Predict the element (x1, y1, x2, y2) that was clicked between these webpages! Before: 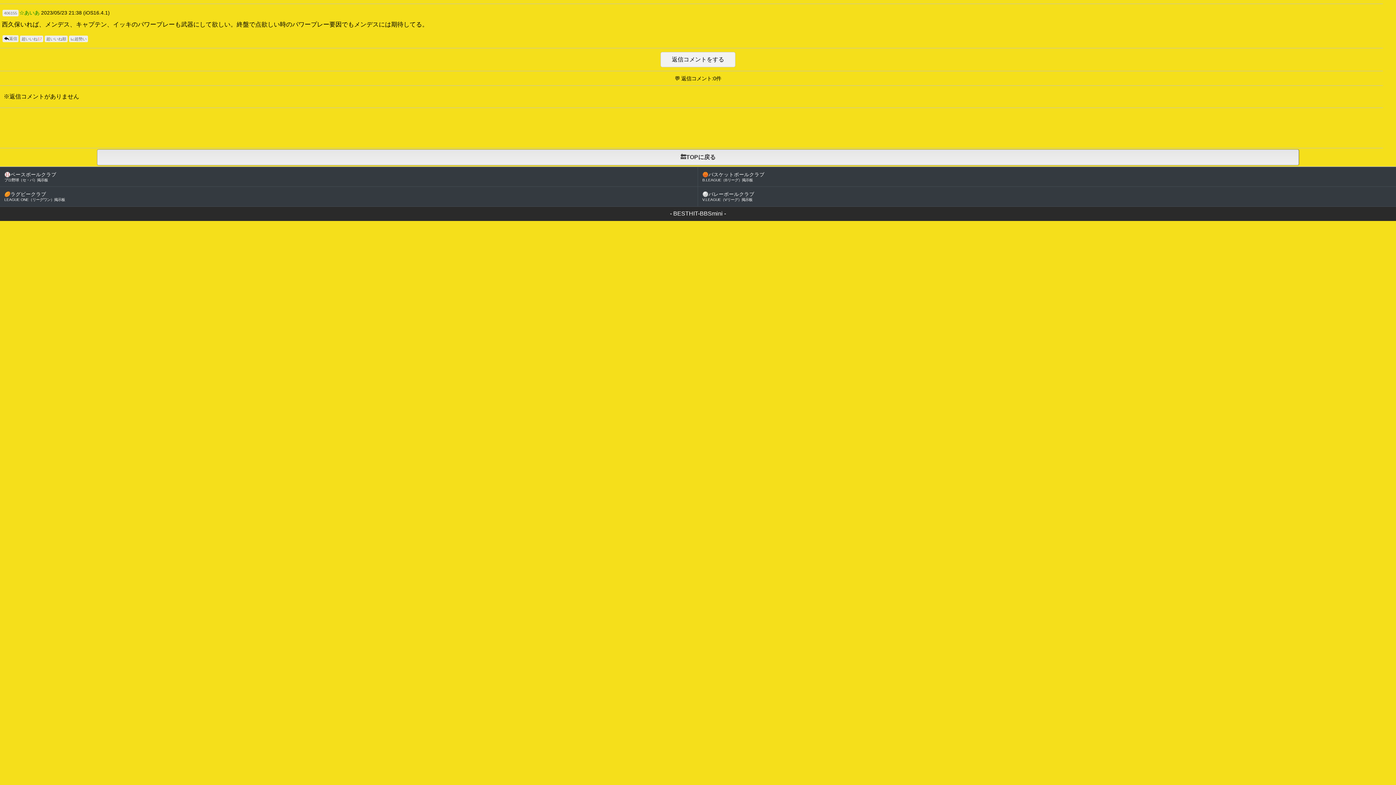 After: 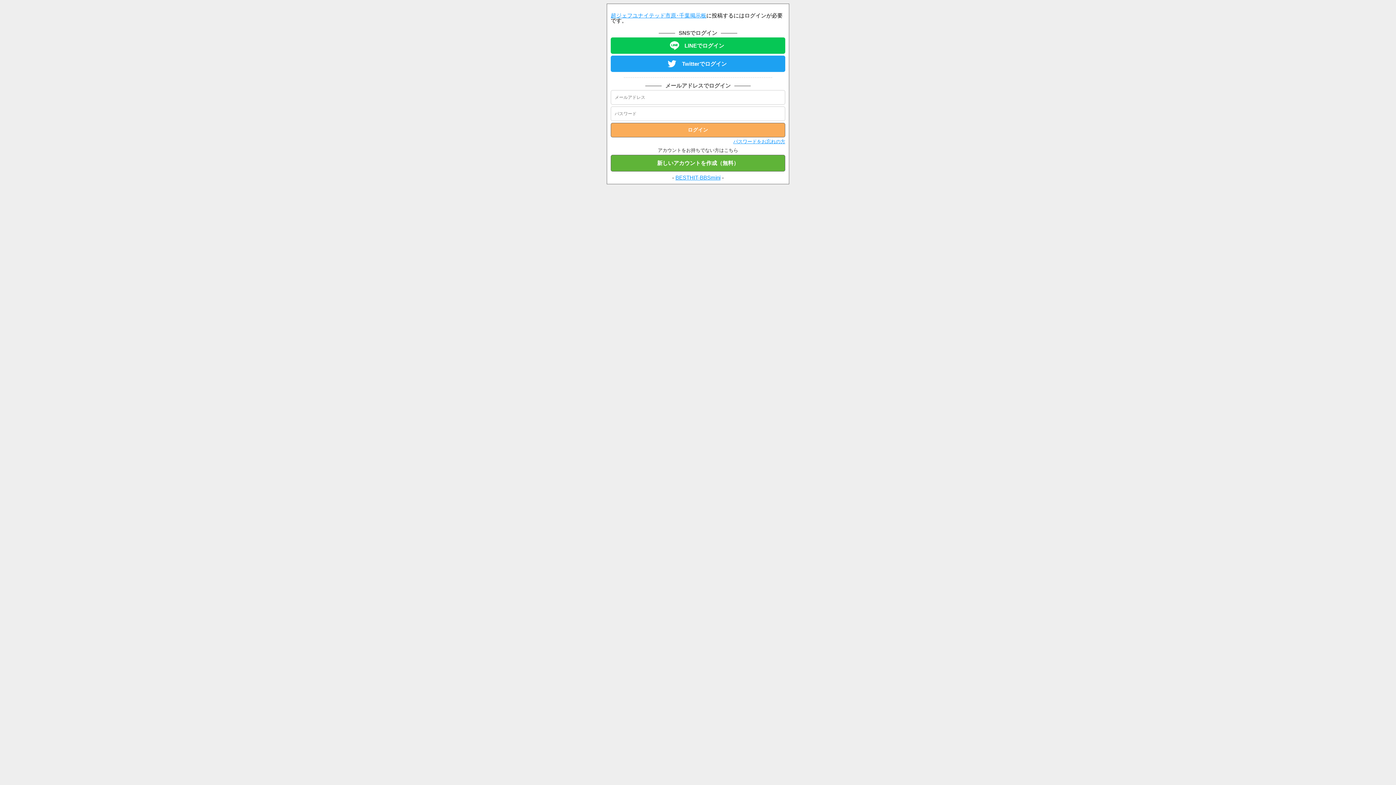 Action: label: 返信コメントをする bbox: (660, 51, 735, 67)